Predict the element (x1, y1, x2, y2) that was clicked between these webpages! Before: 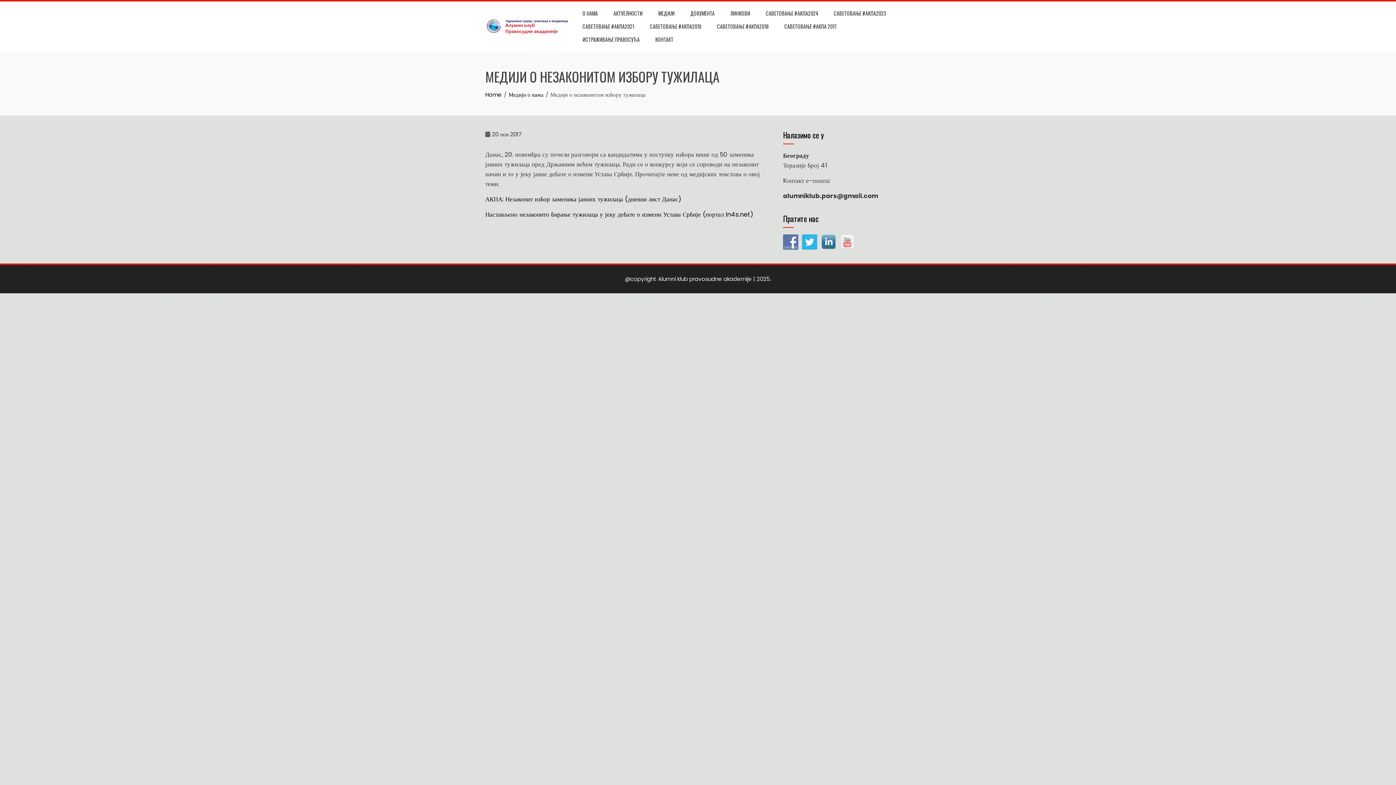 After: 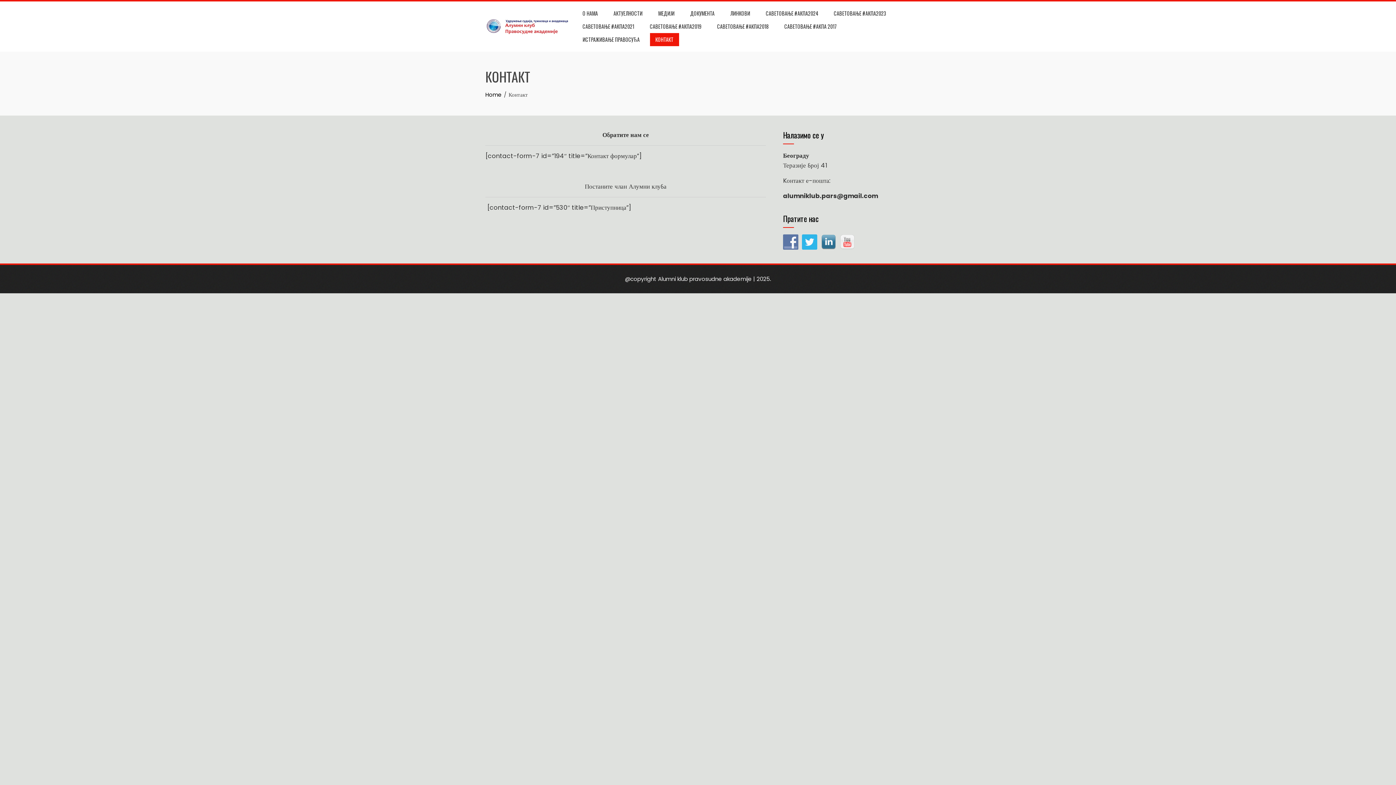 Action: label: КОНТАКТ bbox: (650, 33, 679, 46)